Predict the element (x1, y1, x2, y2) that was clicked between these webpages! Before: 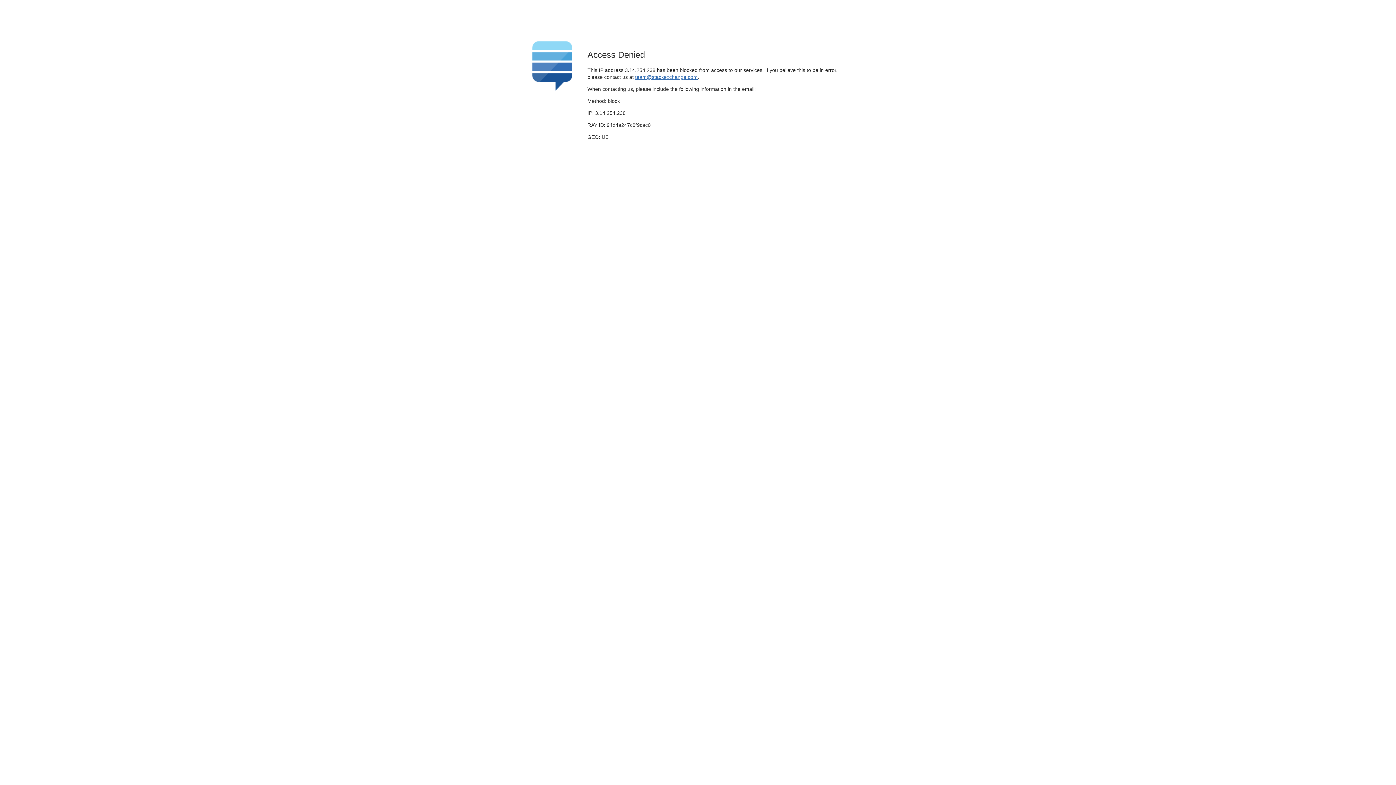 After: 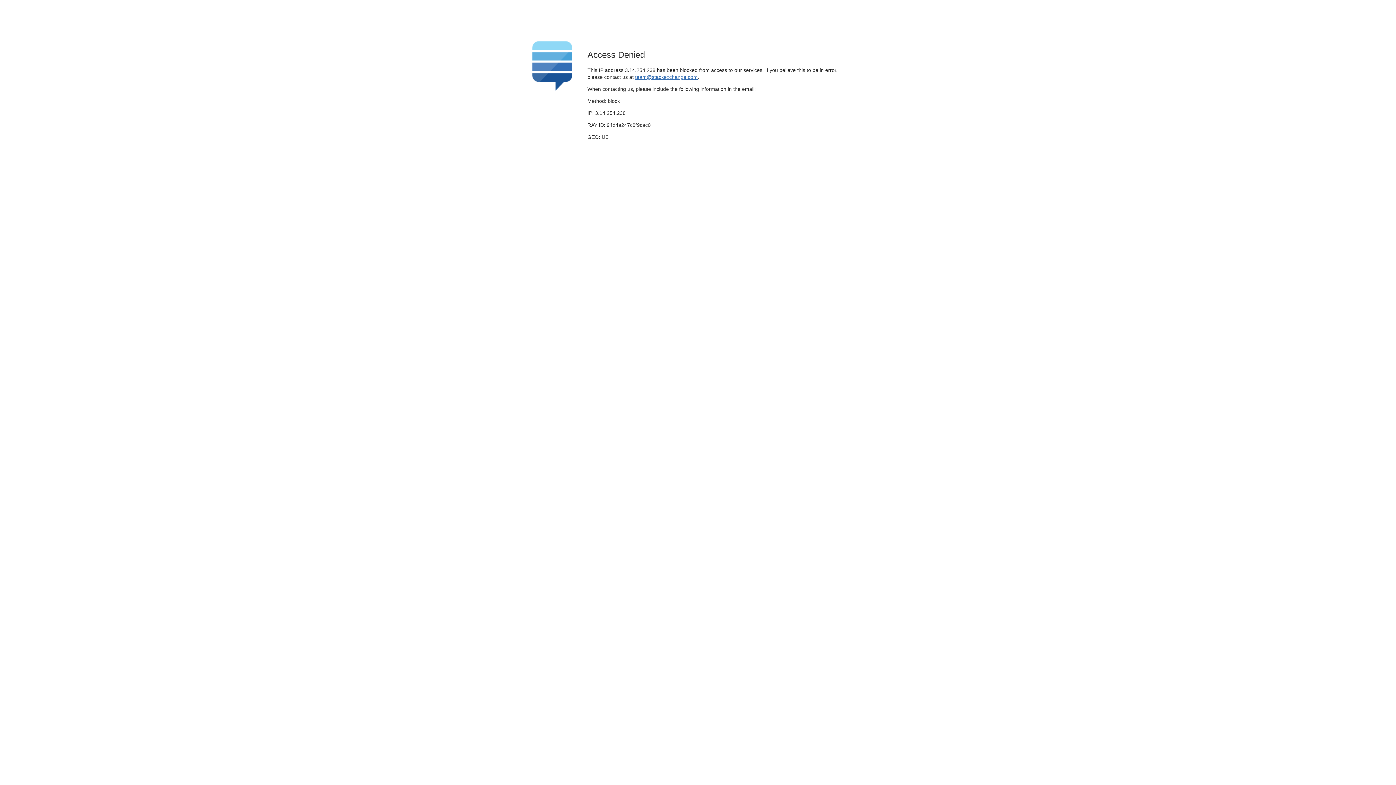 Action: bbox: (635, 74, 697, 79) label: team@stackexchange.com